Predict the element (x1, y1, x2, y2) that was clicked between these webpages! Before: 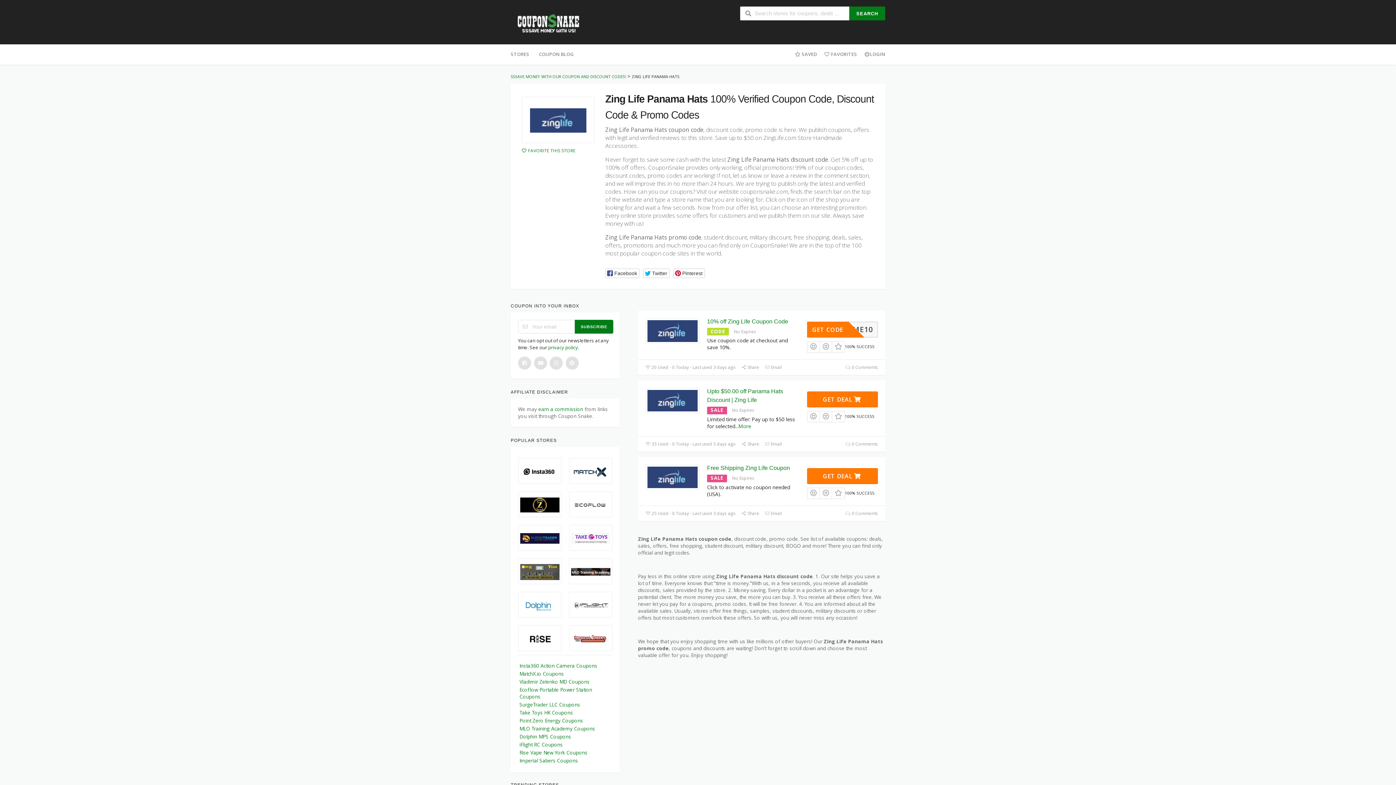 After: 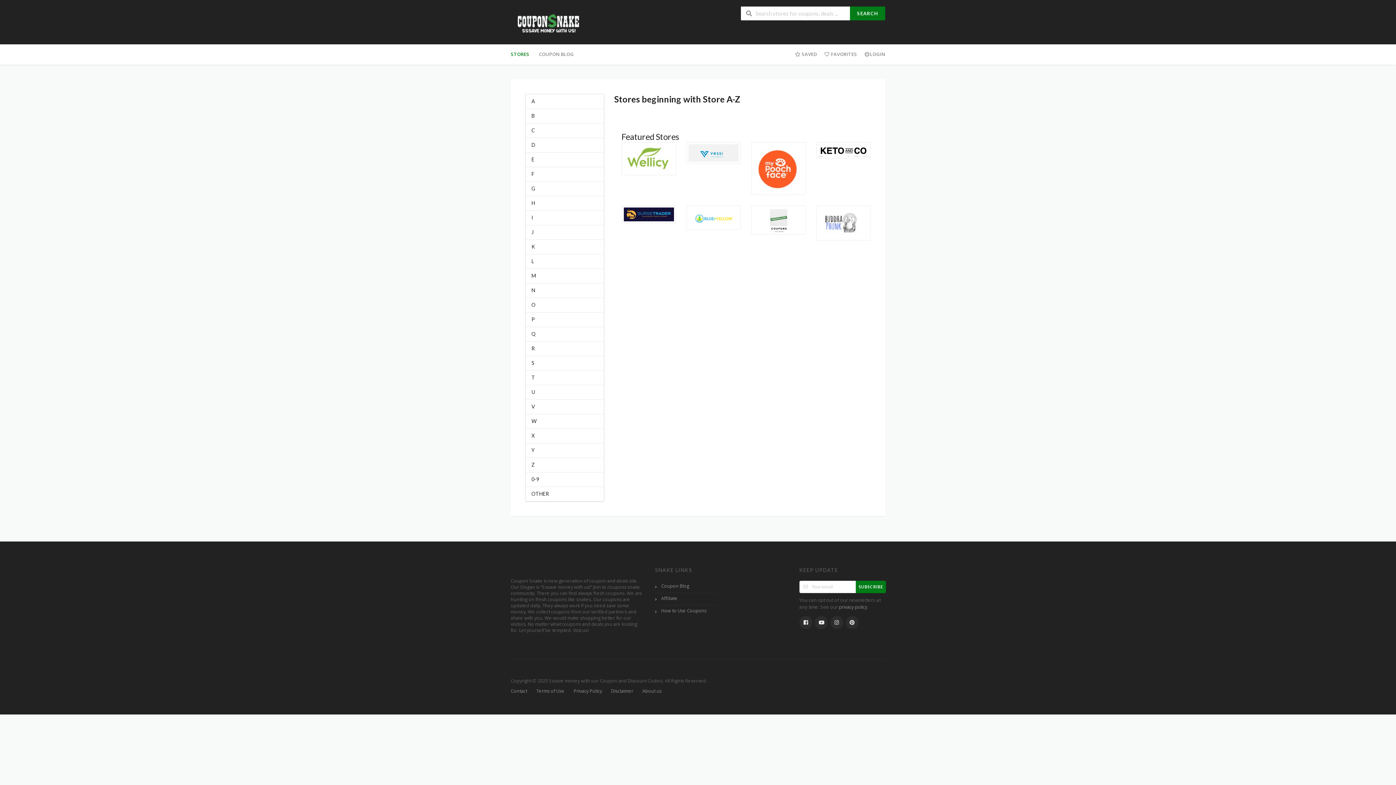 Action: label: STORES bbox: (510, 44, 534, 64)